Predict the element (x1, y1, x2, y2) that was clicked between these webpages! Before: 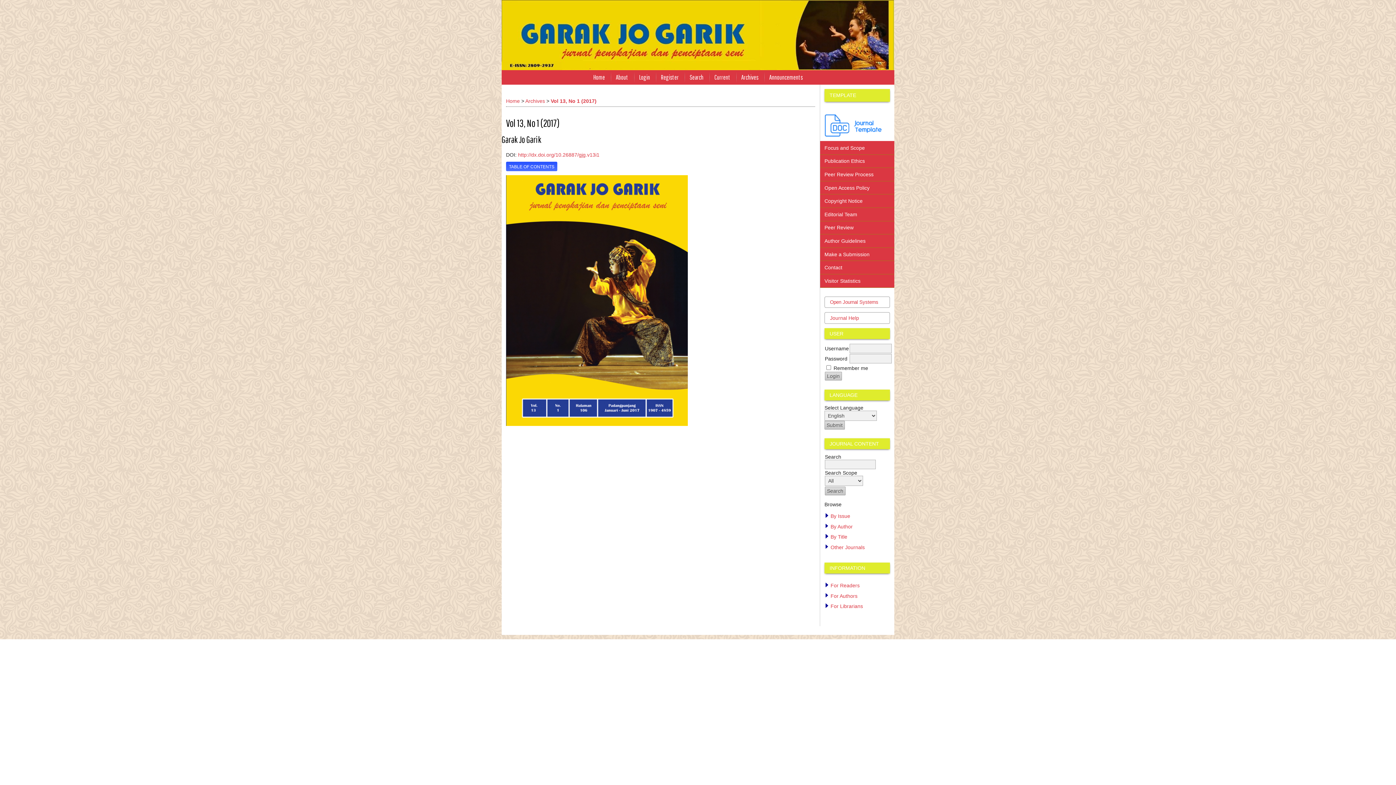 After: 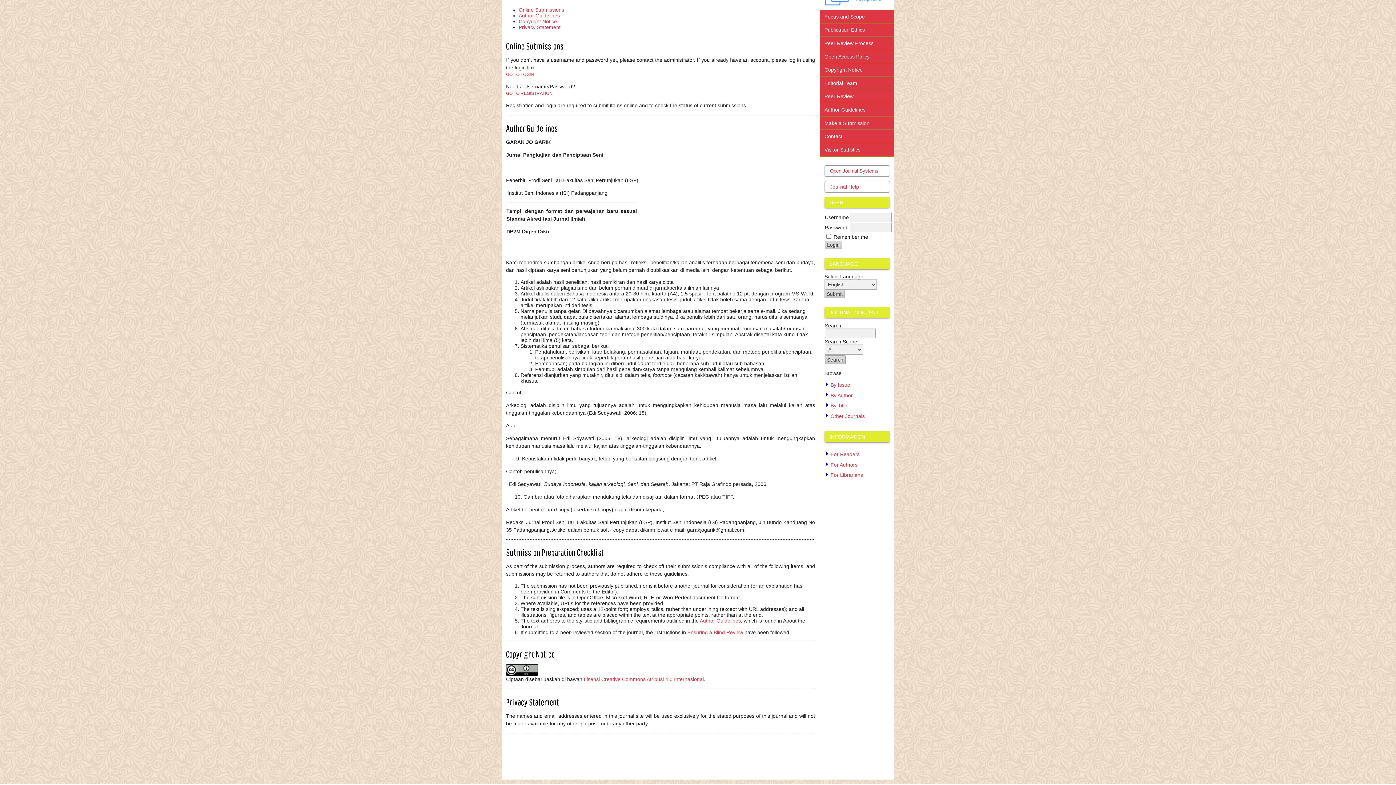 Action: label: Make a Submission bbox: (820, 247, 894, 261)